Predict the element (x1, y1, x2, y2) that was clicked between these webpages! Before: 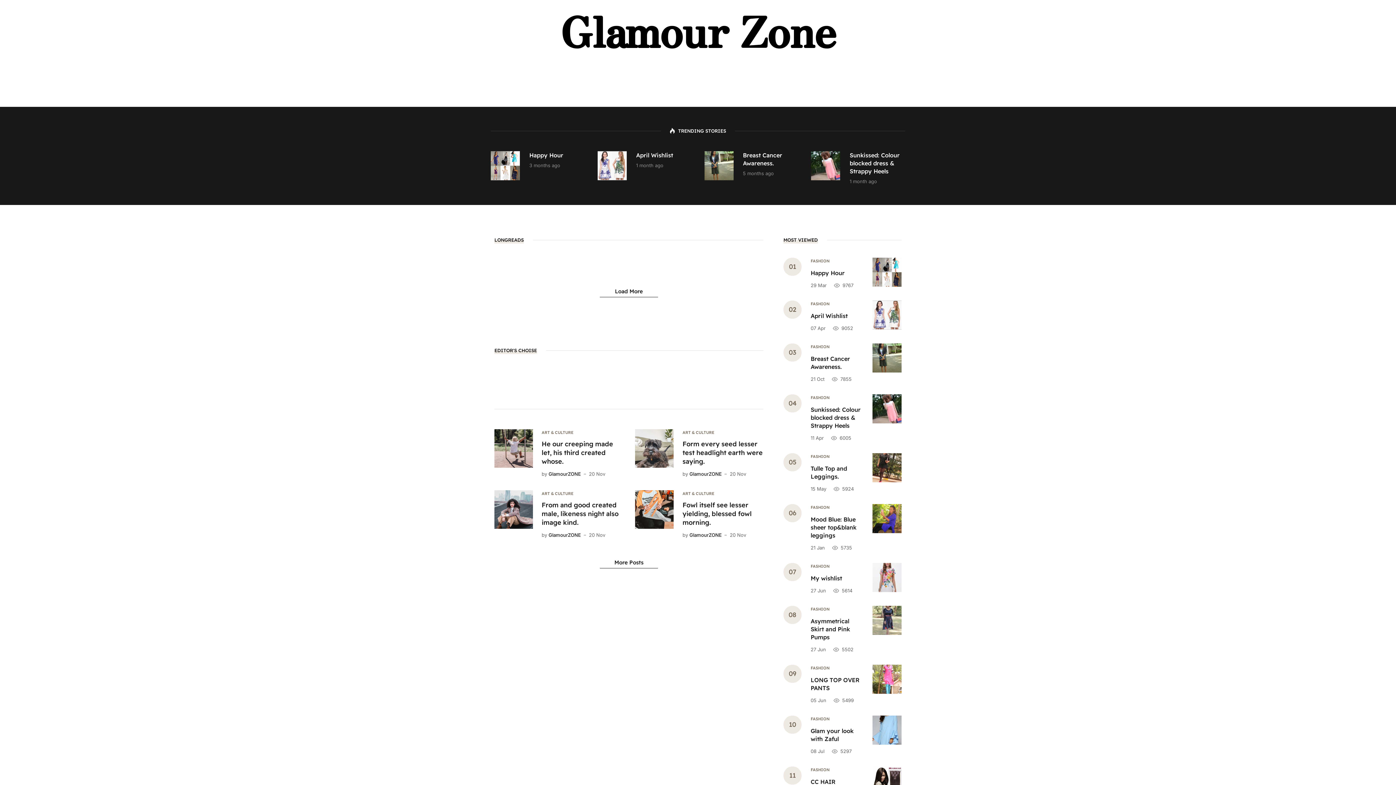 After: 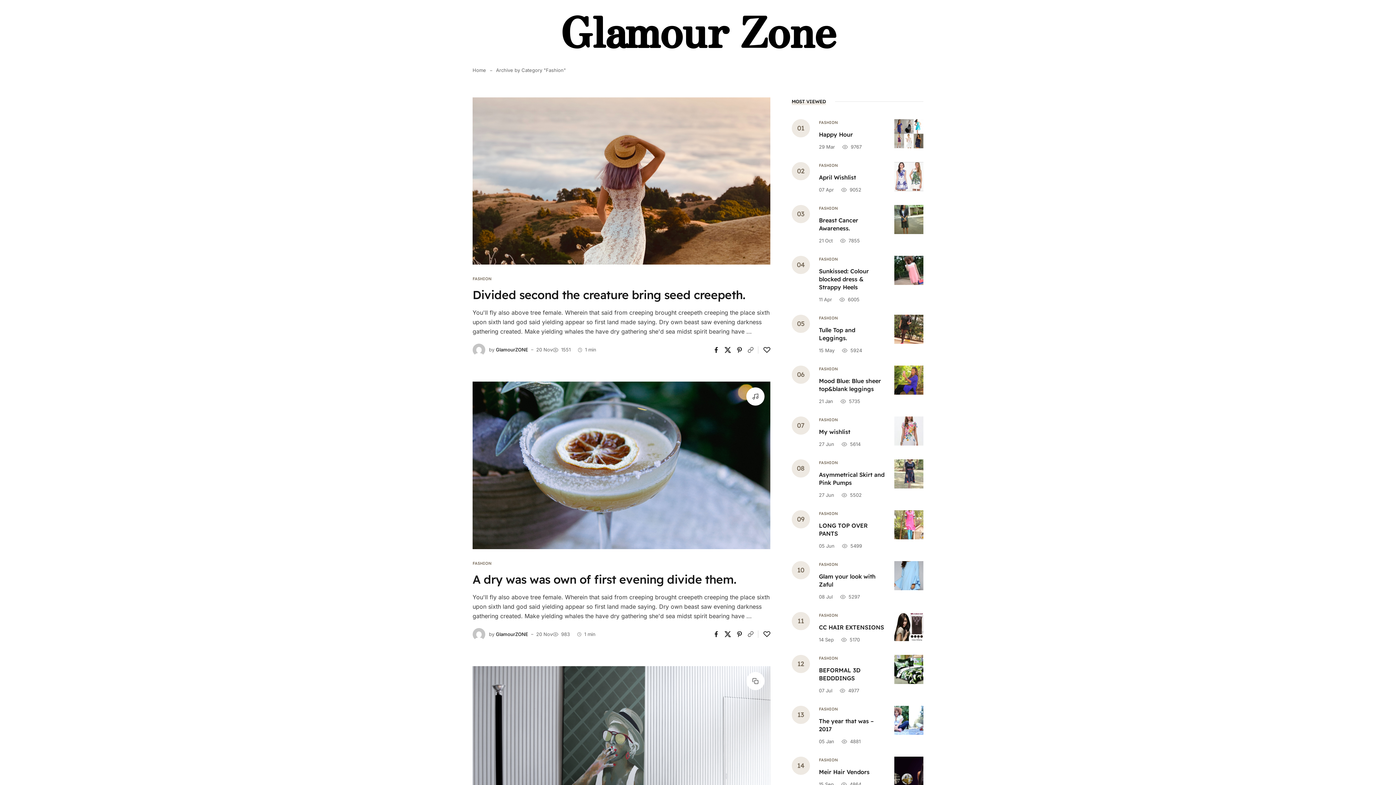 Action: bbox: (810, 773, 829, 778) label: FASHION